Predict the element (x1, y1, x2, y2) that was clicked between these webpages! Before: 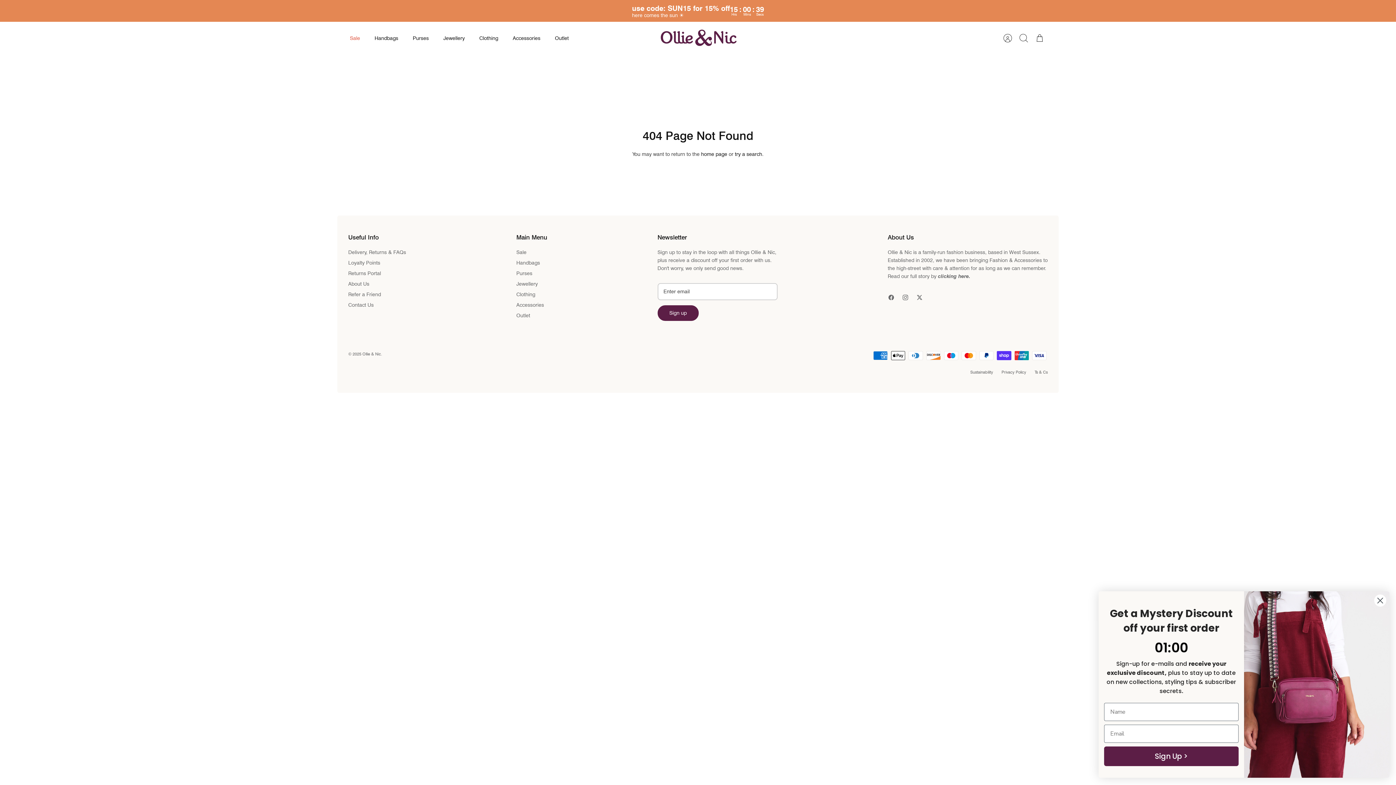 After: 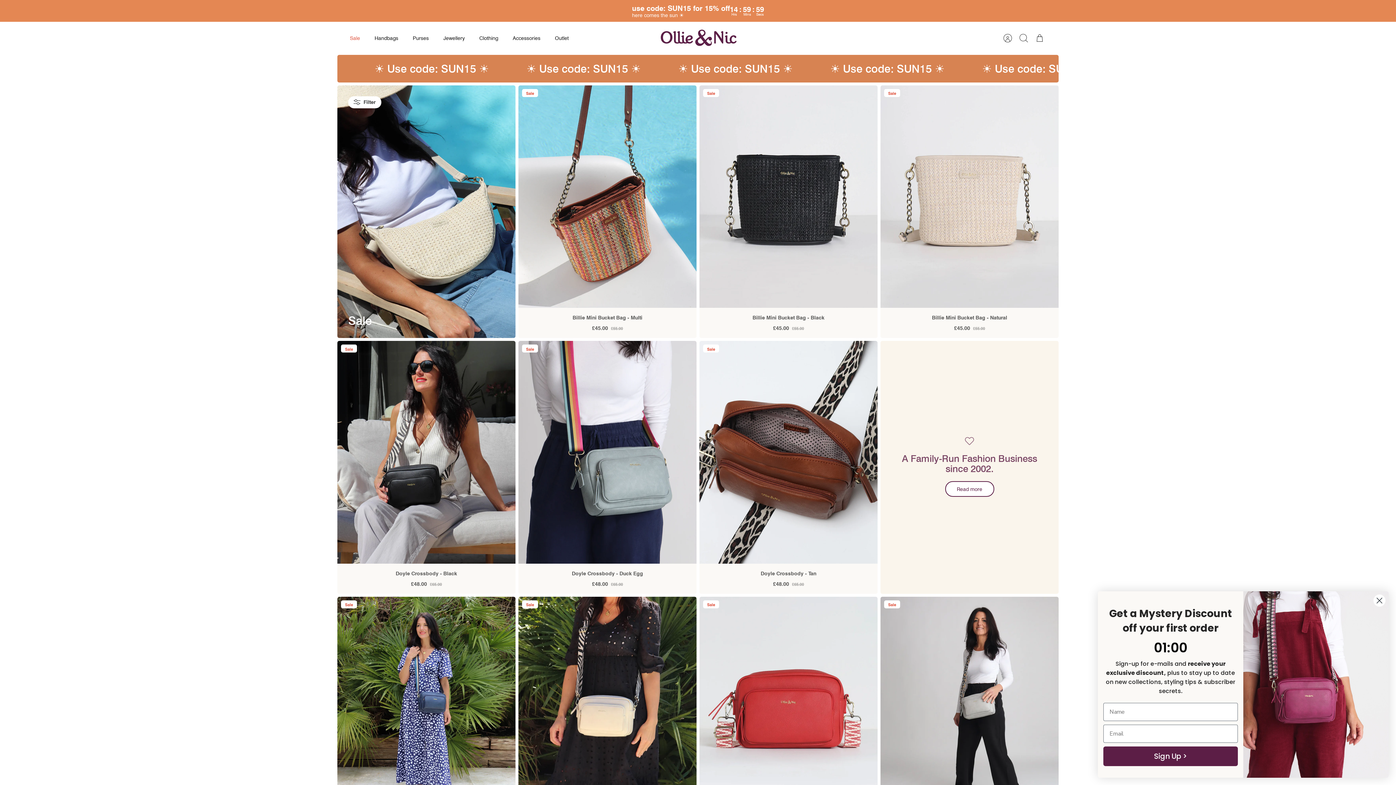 Action: label: Sale bbox: (516, 248, 526, 255)